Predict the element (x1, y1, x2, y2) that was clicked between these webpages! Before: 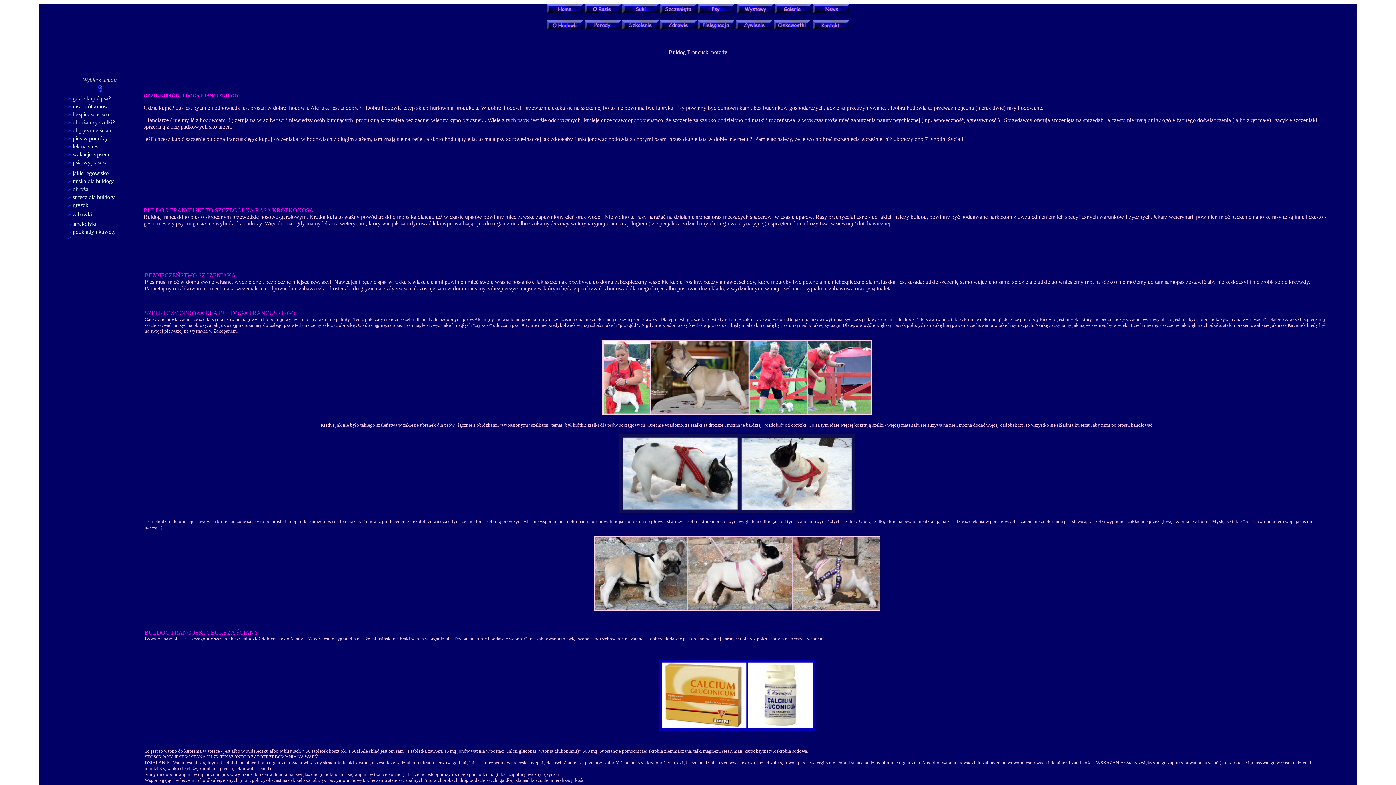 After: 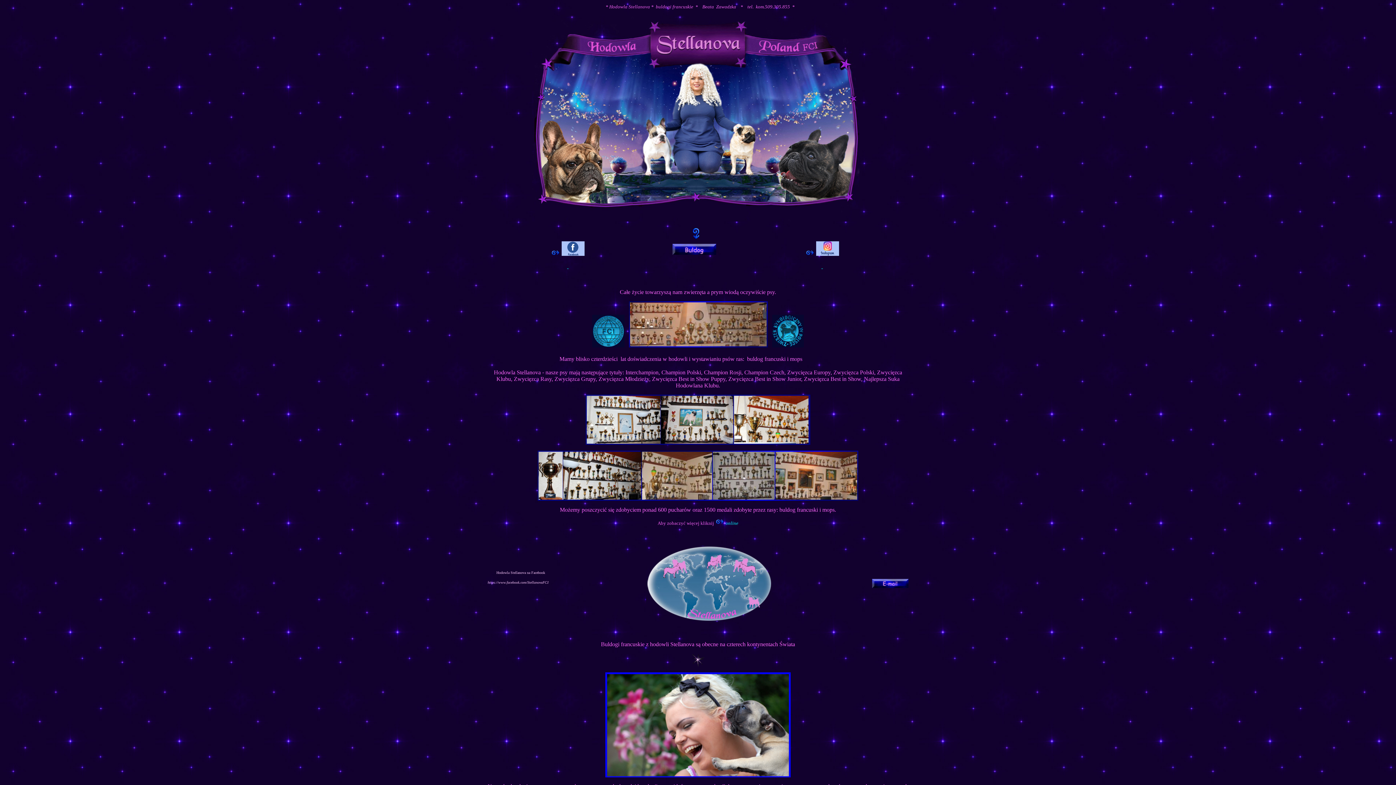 Action: bbox: (546, 8, 583, 14)